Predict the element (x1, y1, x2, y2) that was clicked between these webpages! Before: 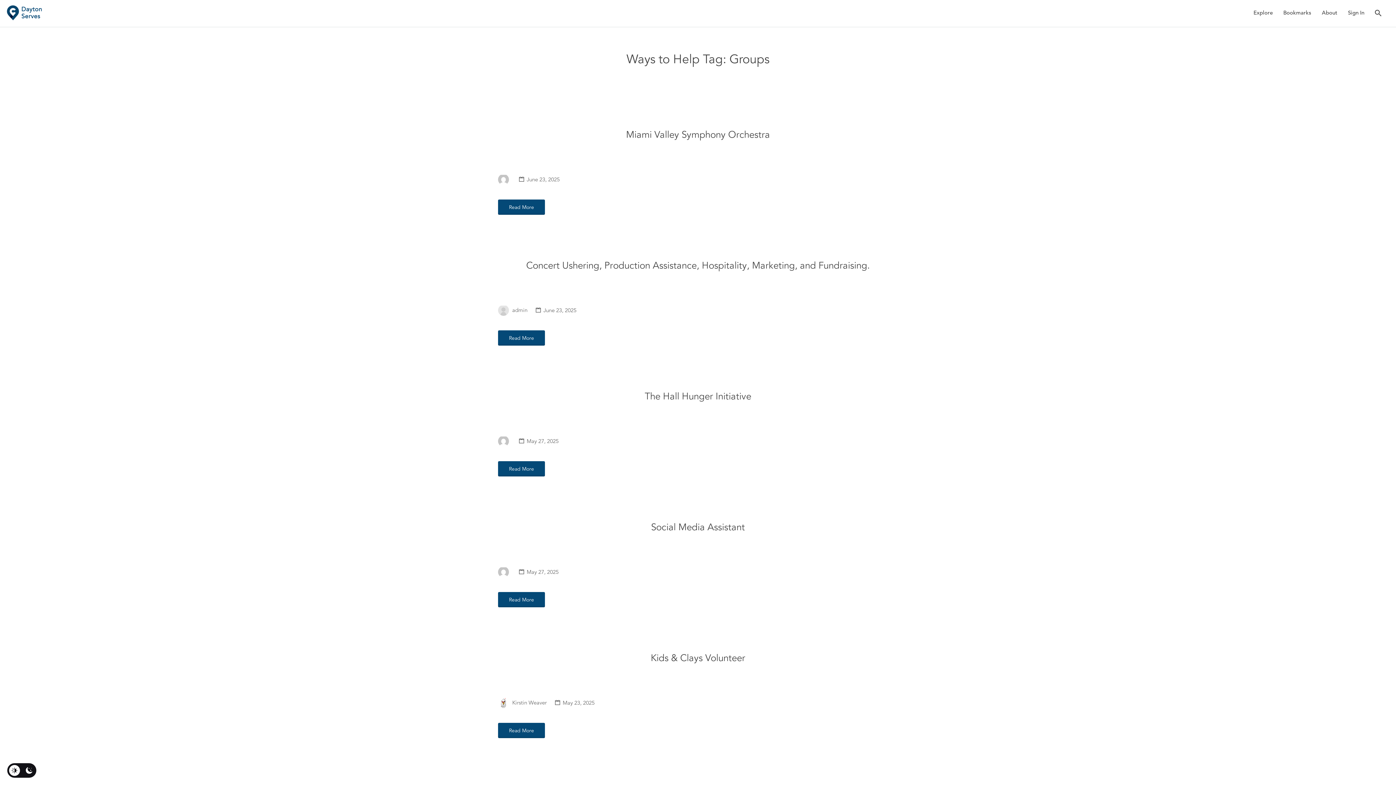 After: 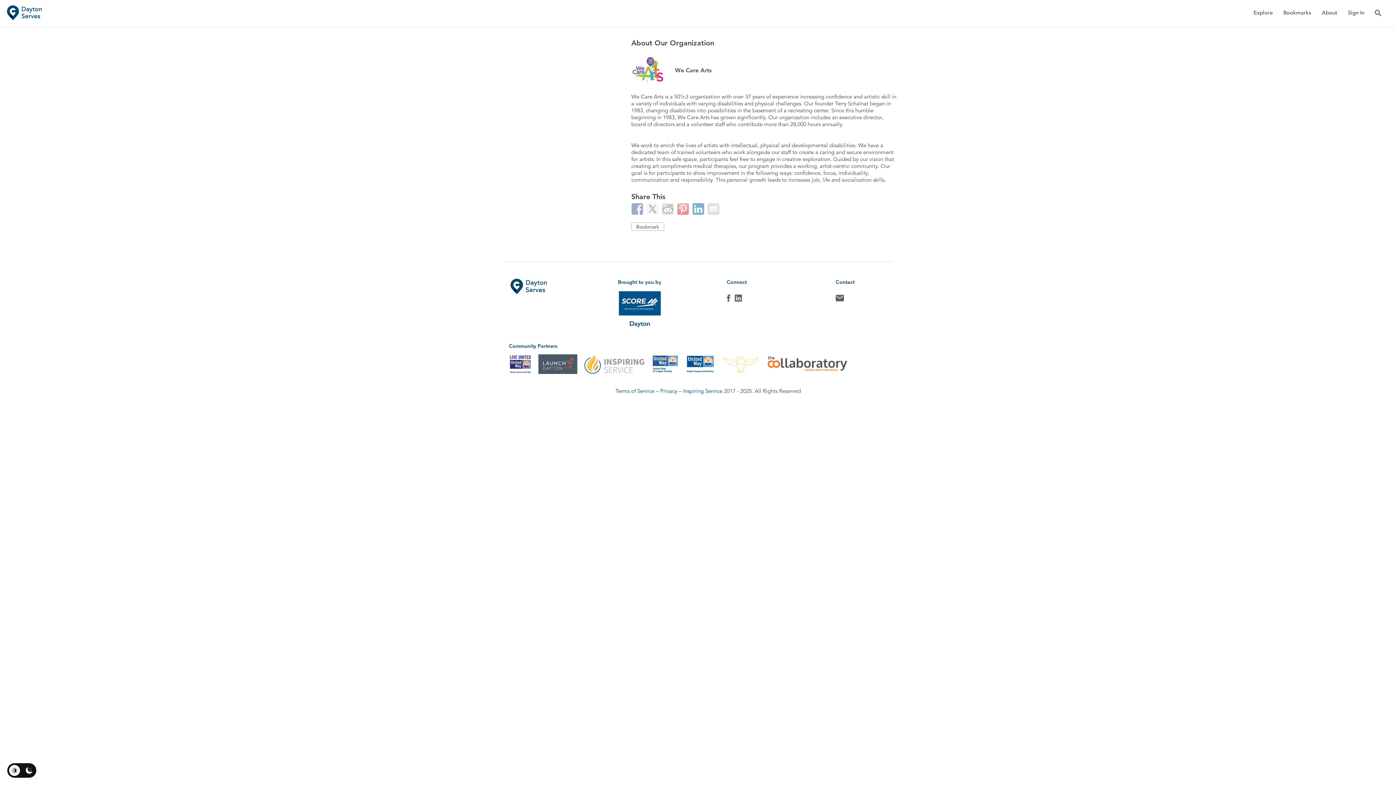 Action: bbox: (1322, 2, 1337, 22) label: About